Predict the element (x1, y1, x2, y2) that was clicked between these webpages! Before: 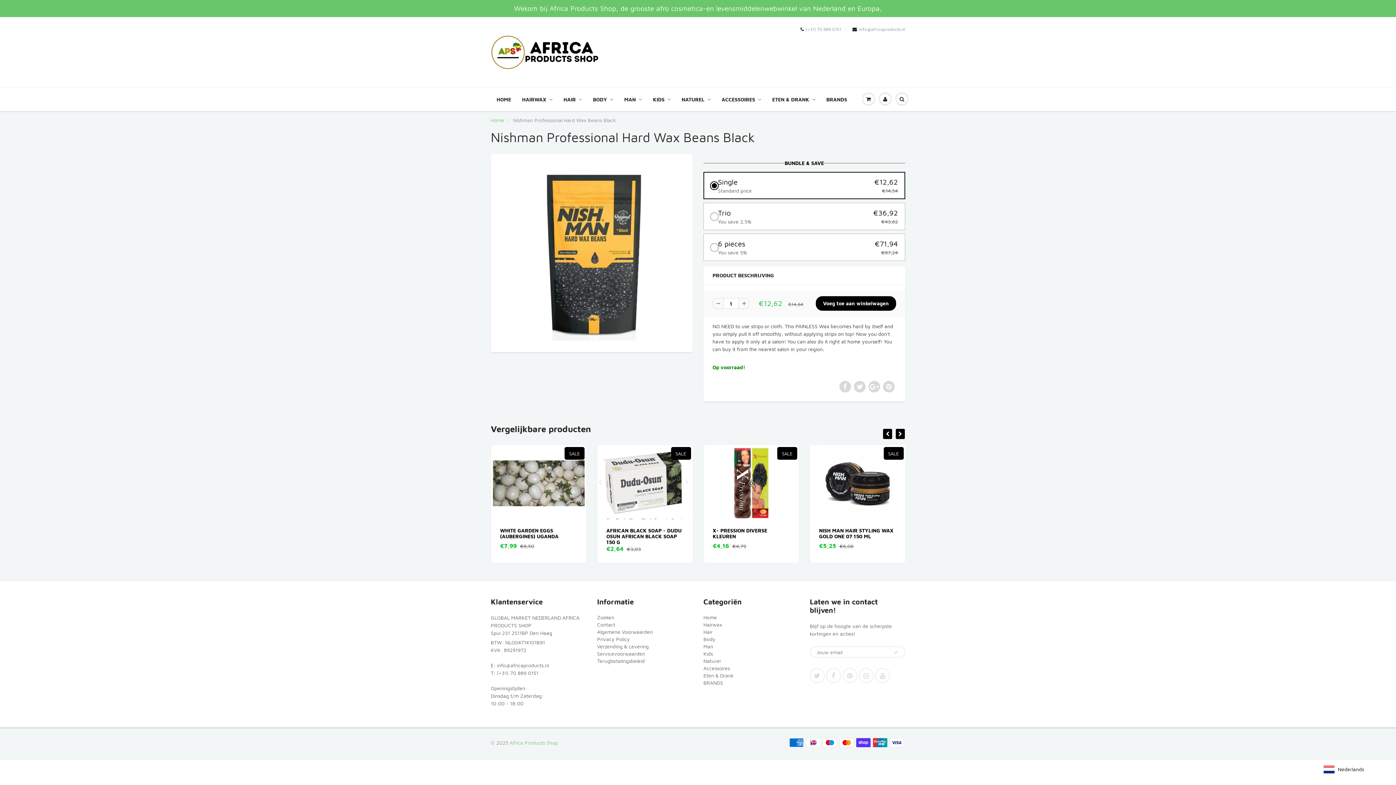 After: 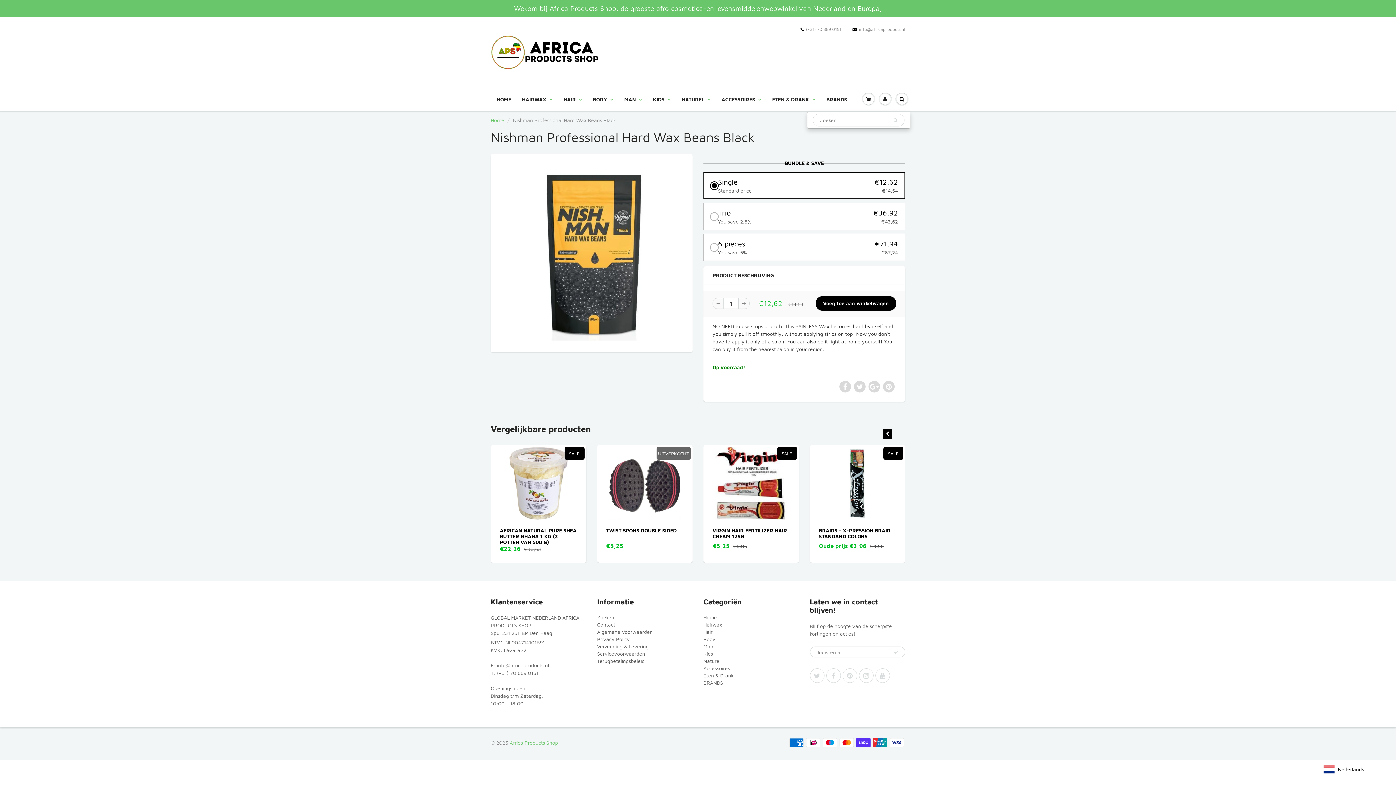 Action: bbox: (893, 88, 910, 110)